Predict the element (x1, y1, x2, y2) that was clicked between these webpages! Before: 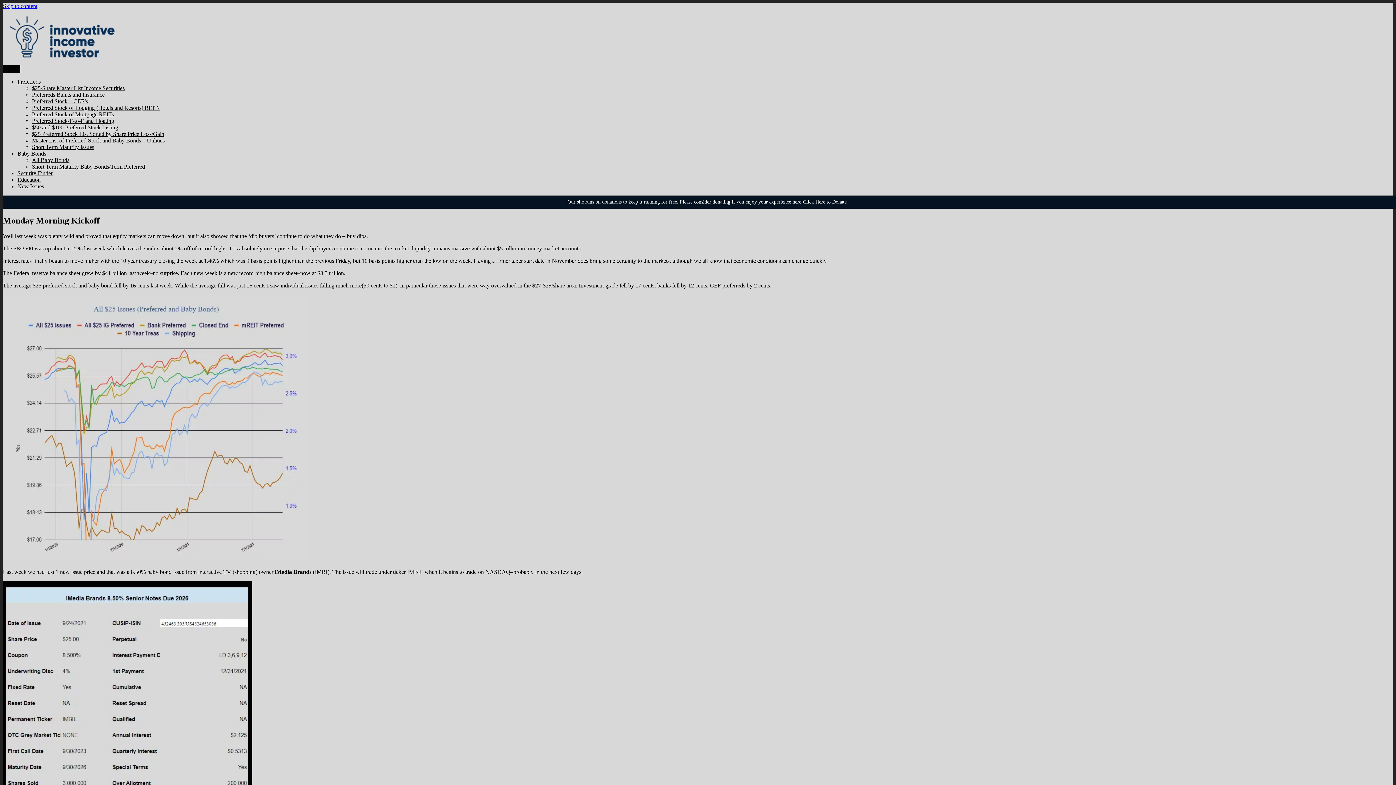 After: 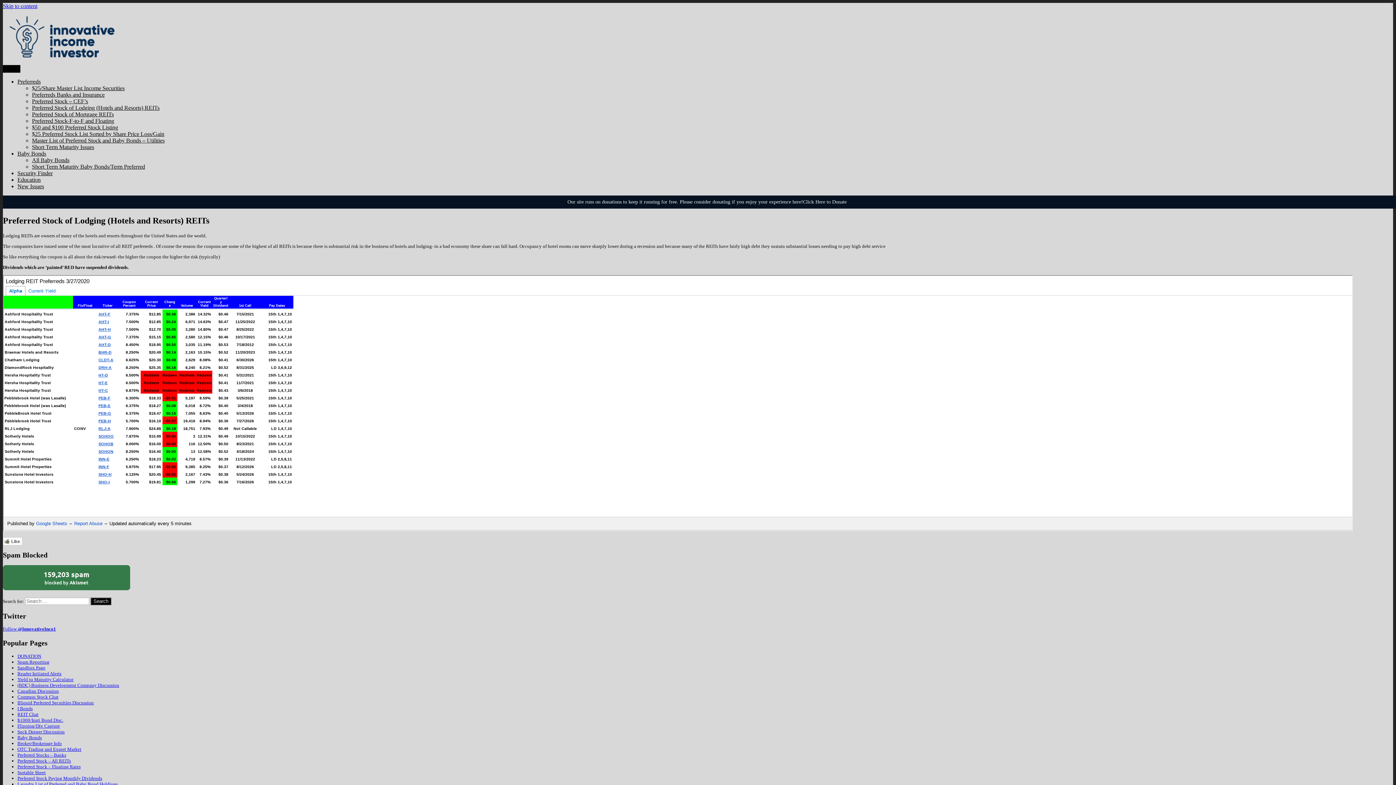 Action: bbox: (32, 104, 159, 110) label: Preferred Stock of Lodging (Hotels and Resorts) REITs